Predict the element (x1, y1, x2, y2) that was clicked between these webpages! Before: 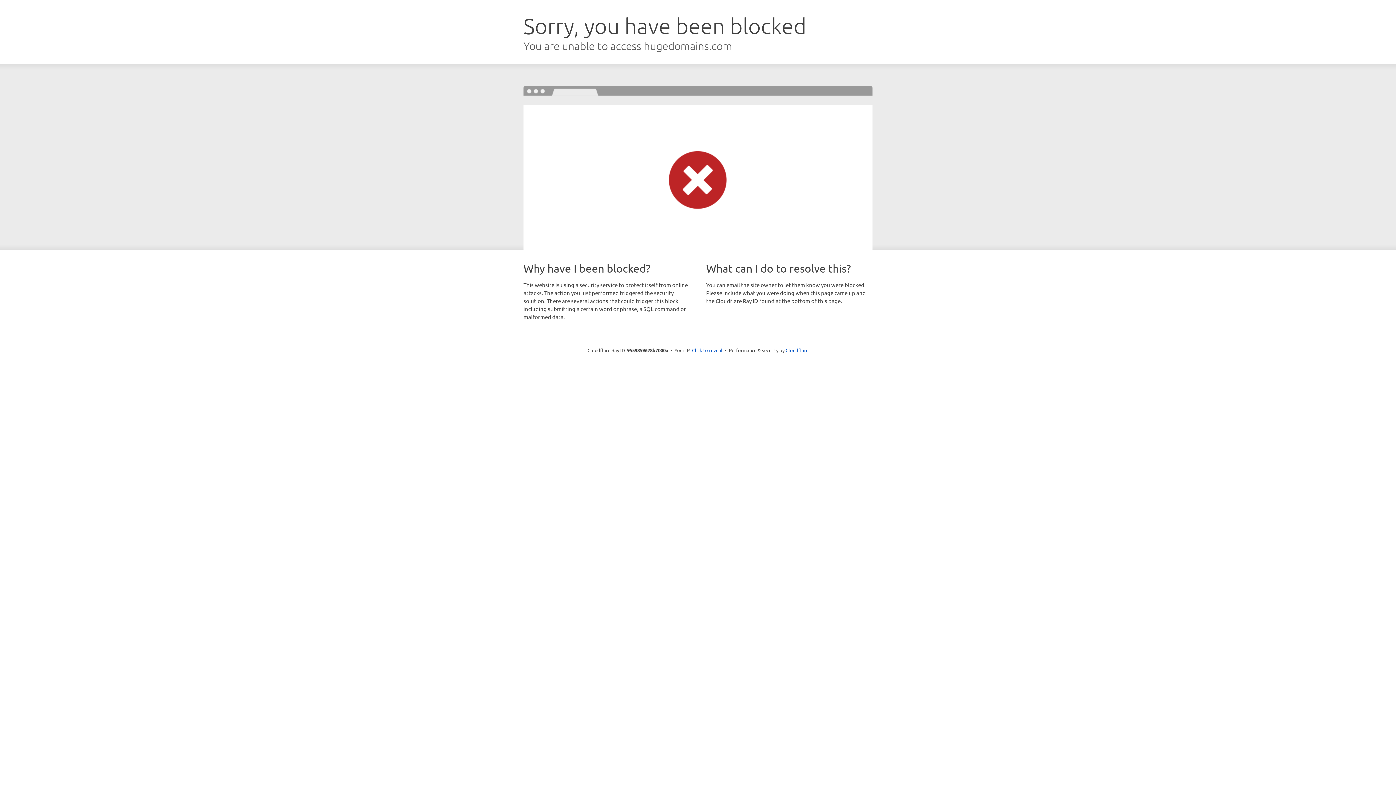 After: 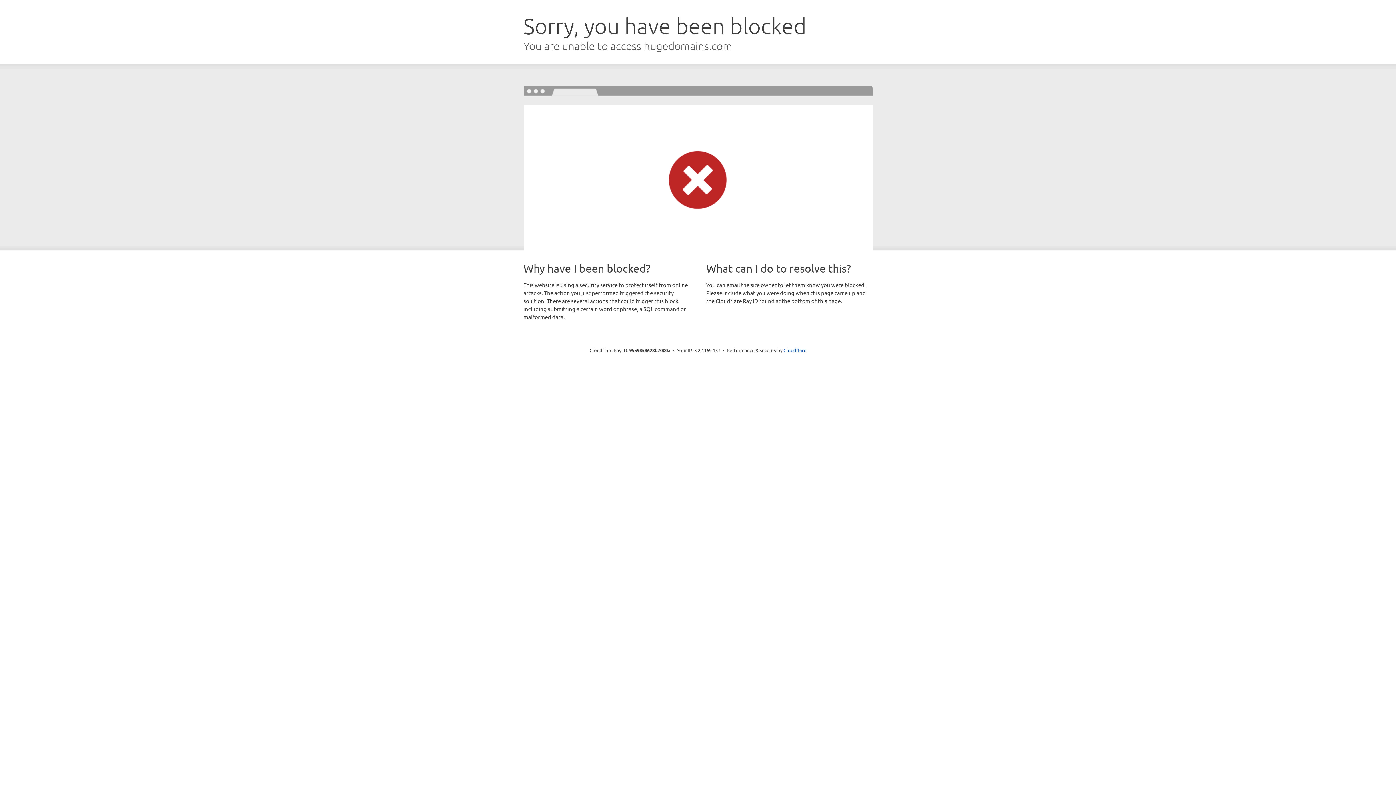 Action: bbox: (692, 346, 722, 353) label: Click to reveal